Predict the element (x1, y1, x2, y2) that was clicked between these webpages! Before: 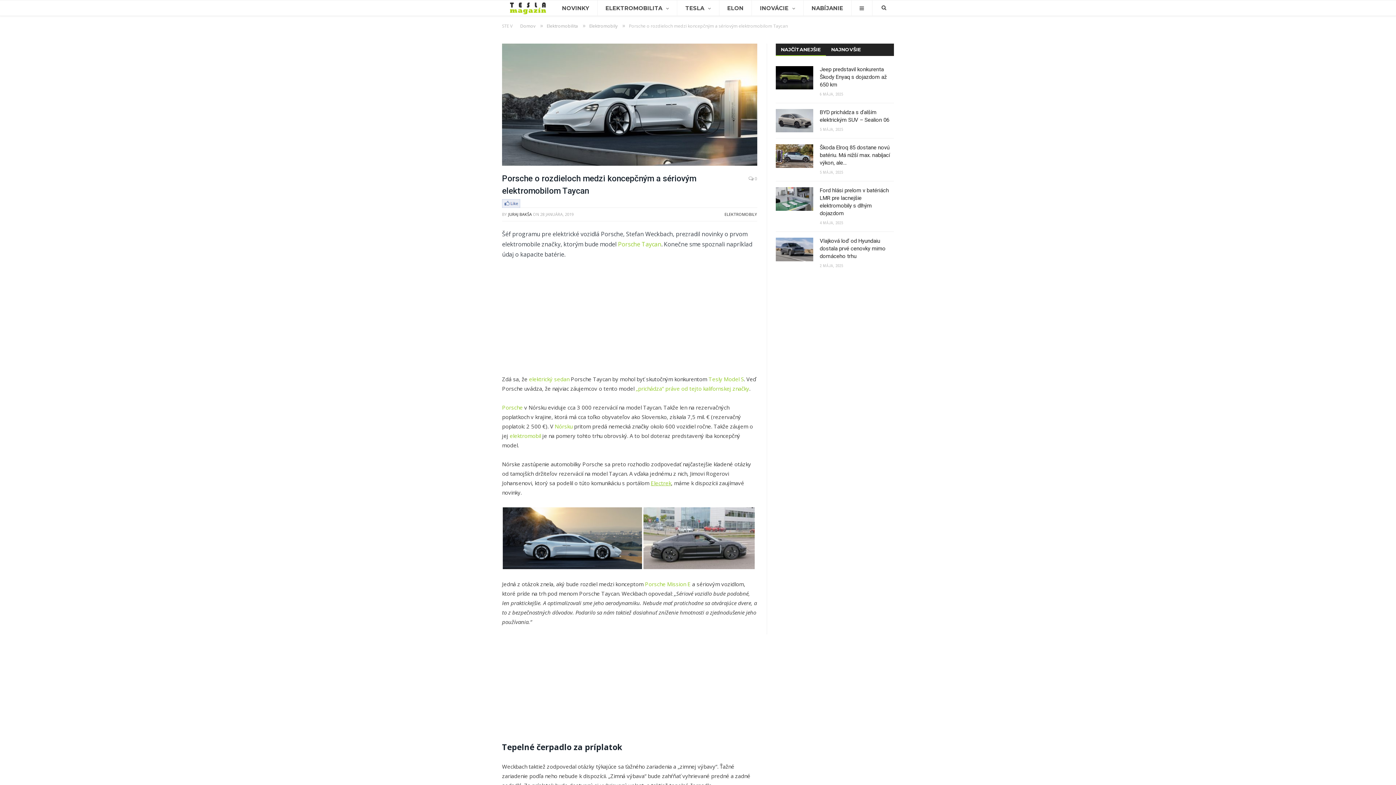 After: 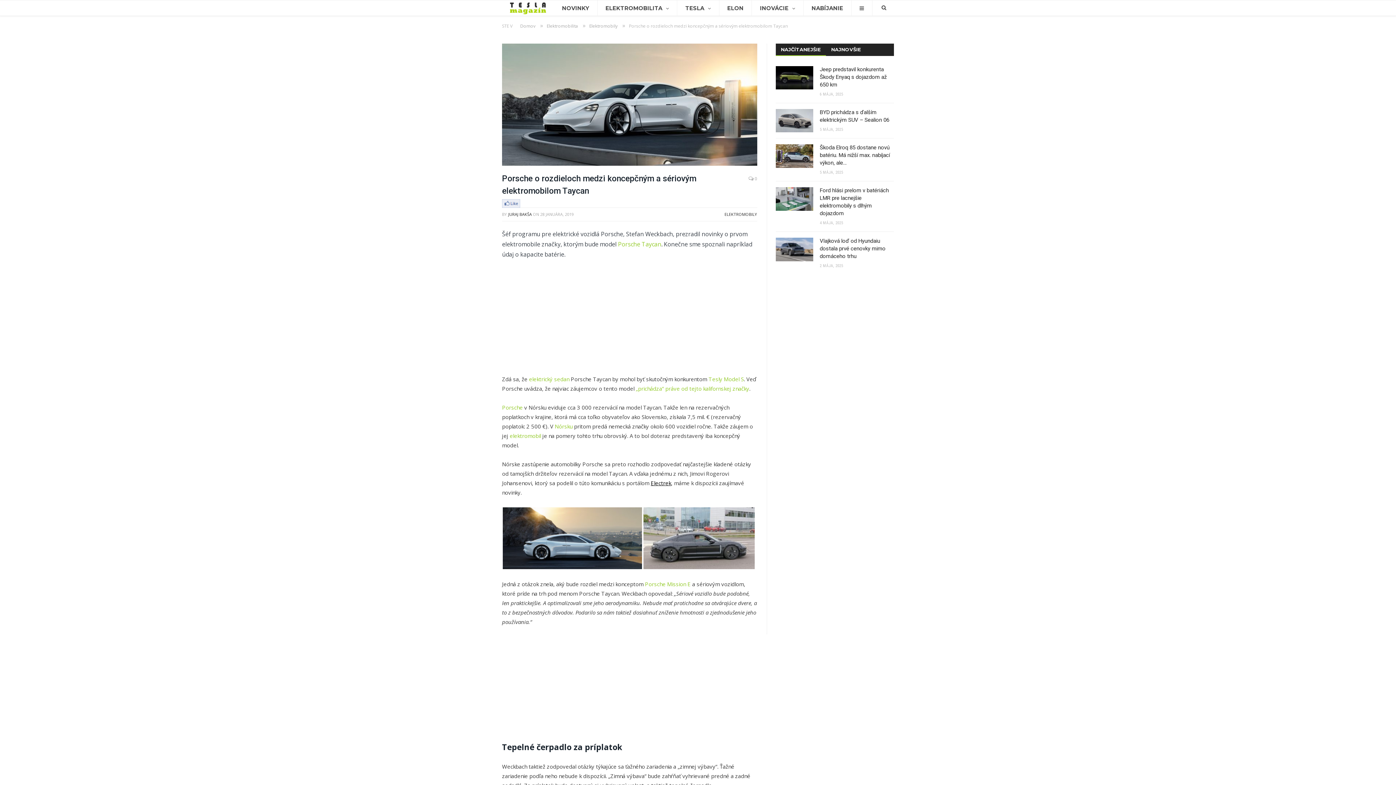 Action: bbox: (650, 479, 671, 487) label: Electrek